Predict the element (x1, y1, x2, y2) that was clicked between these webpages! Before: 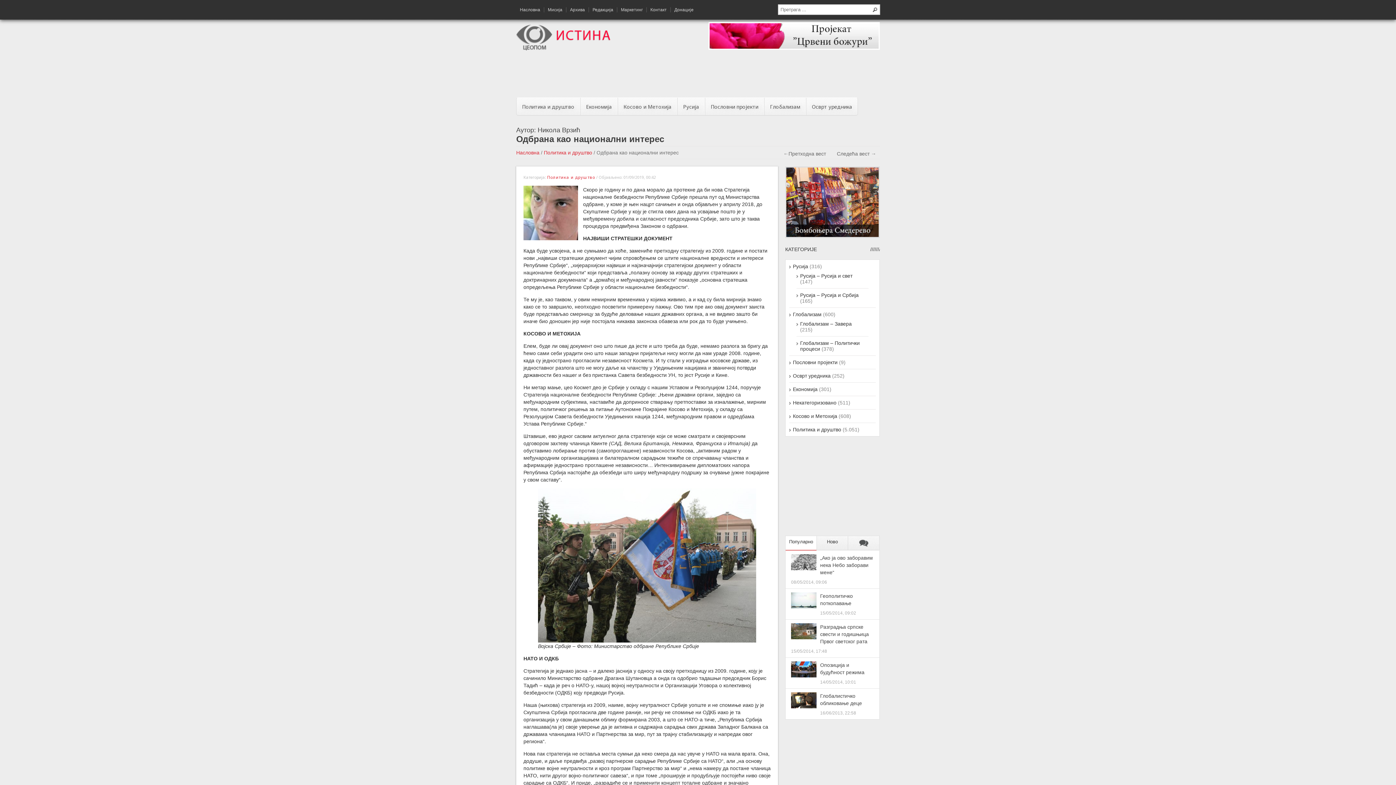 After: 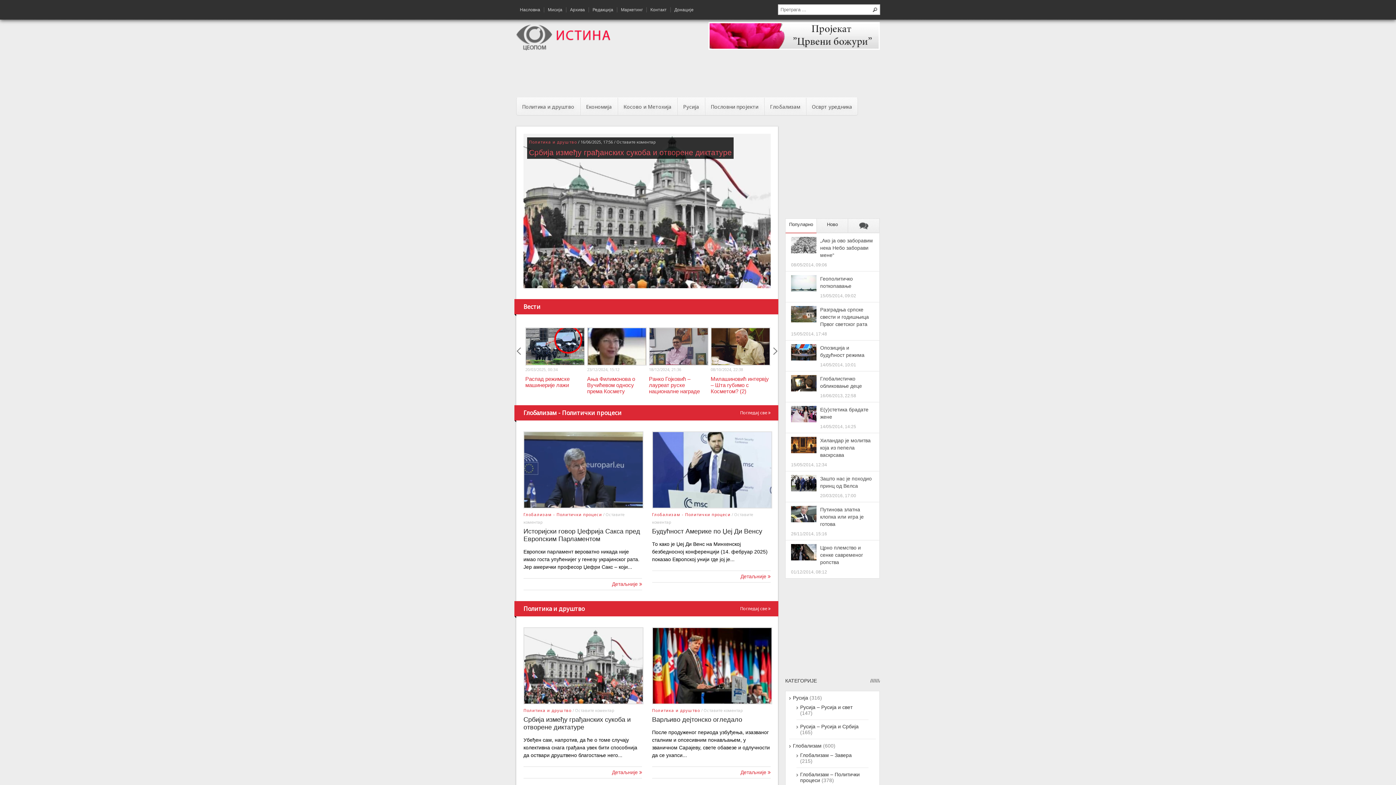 Action: label: Насловна bbox: (516, 7, 544, 12)